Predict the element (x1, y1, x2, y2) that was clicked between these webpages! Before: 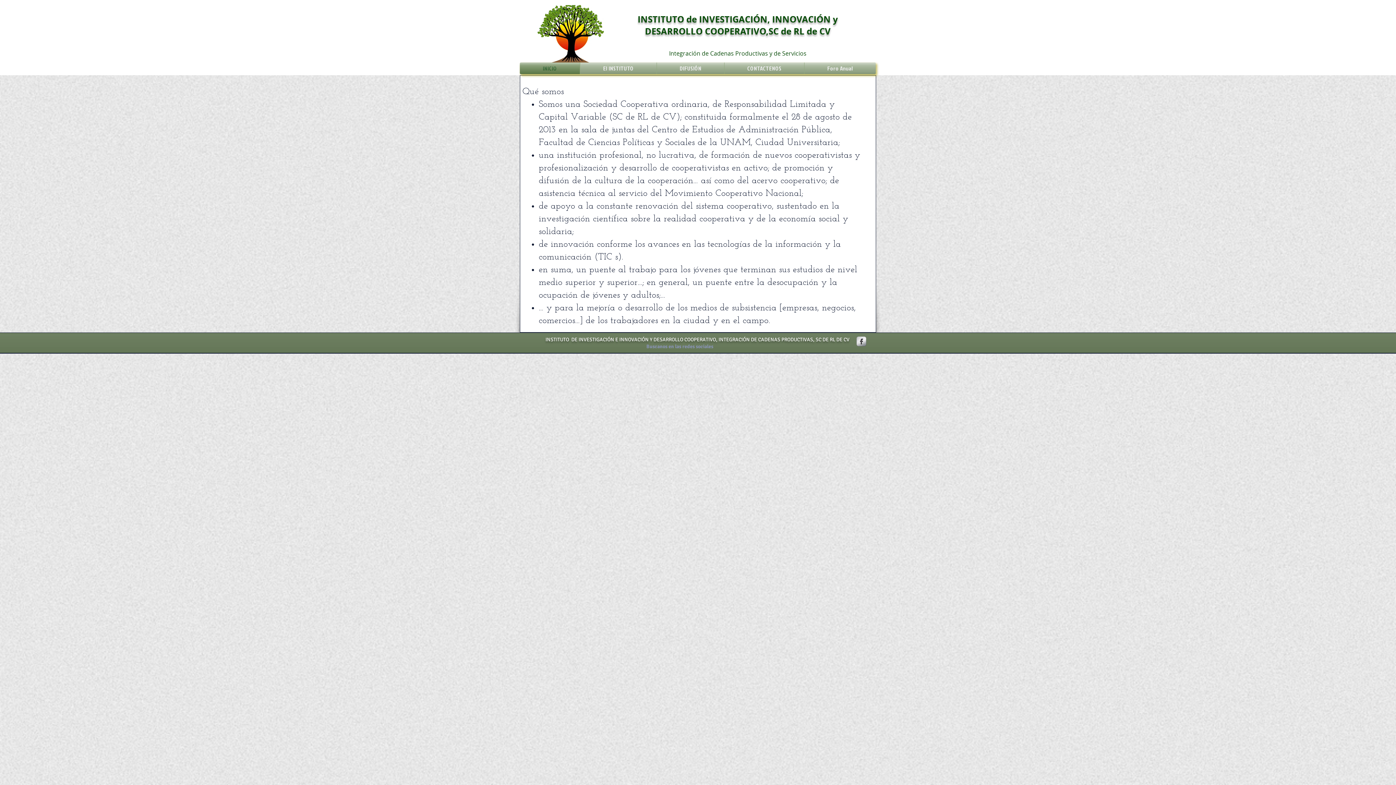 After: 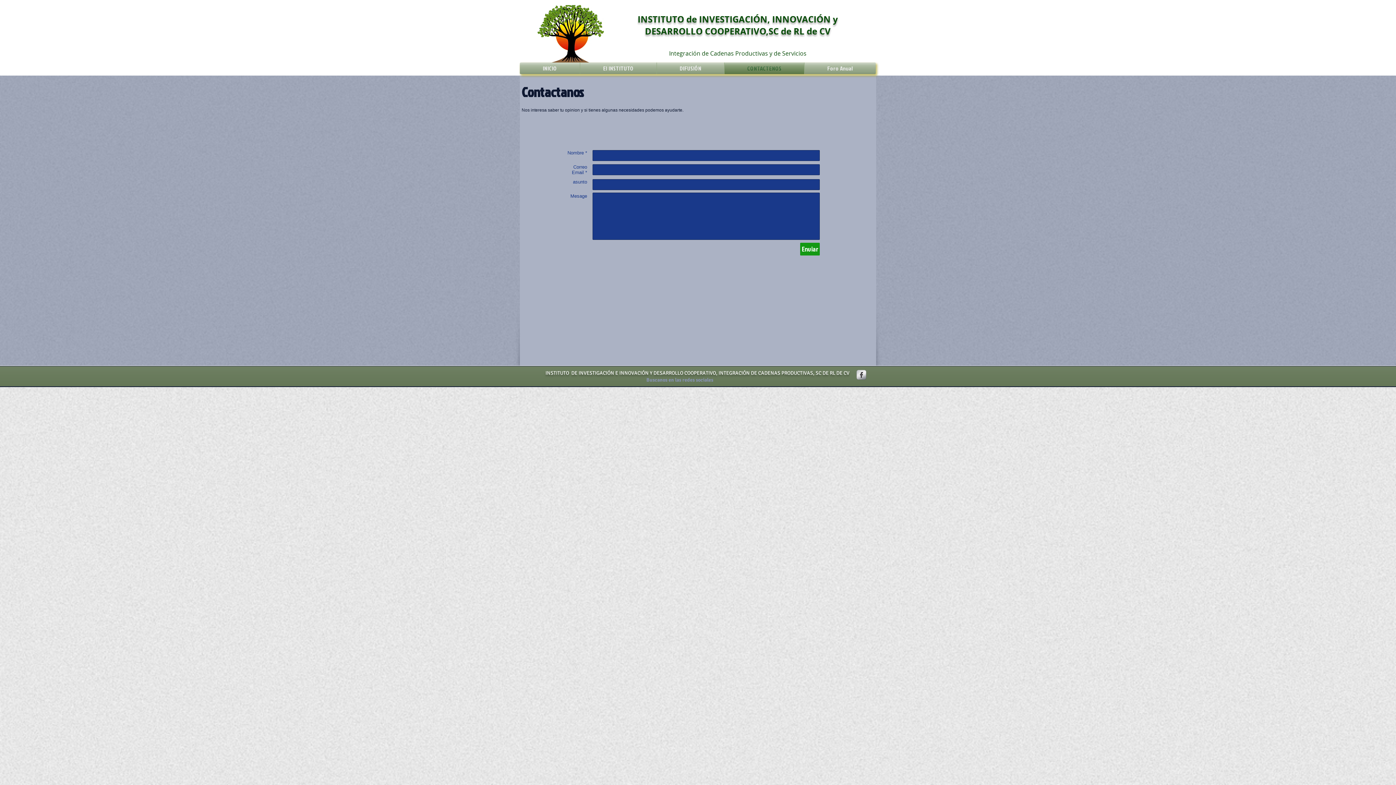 Action: bbox: (724, 62, 804, 74) label: CONTACTENOS